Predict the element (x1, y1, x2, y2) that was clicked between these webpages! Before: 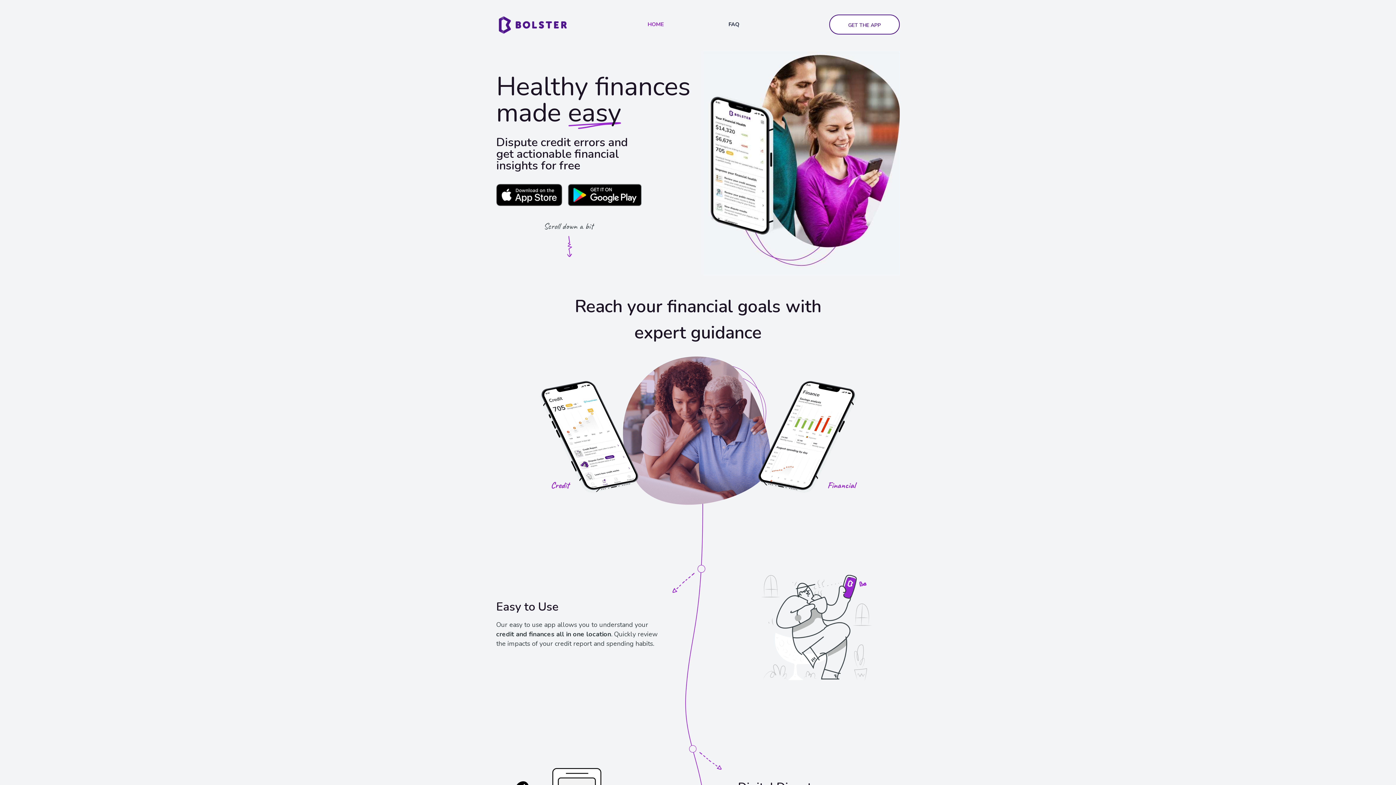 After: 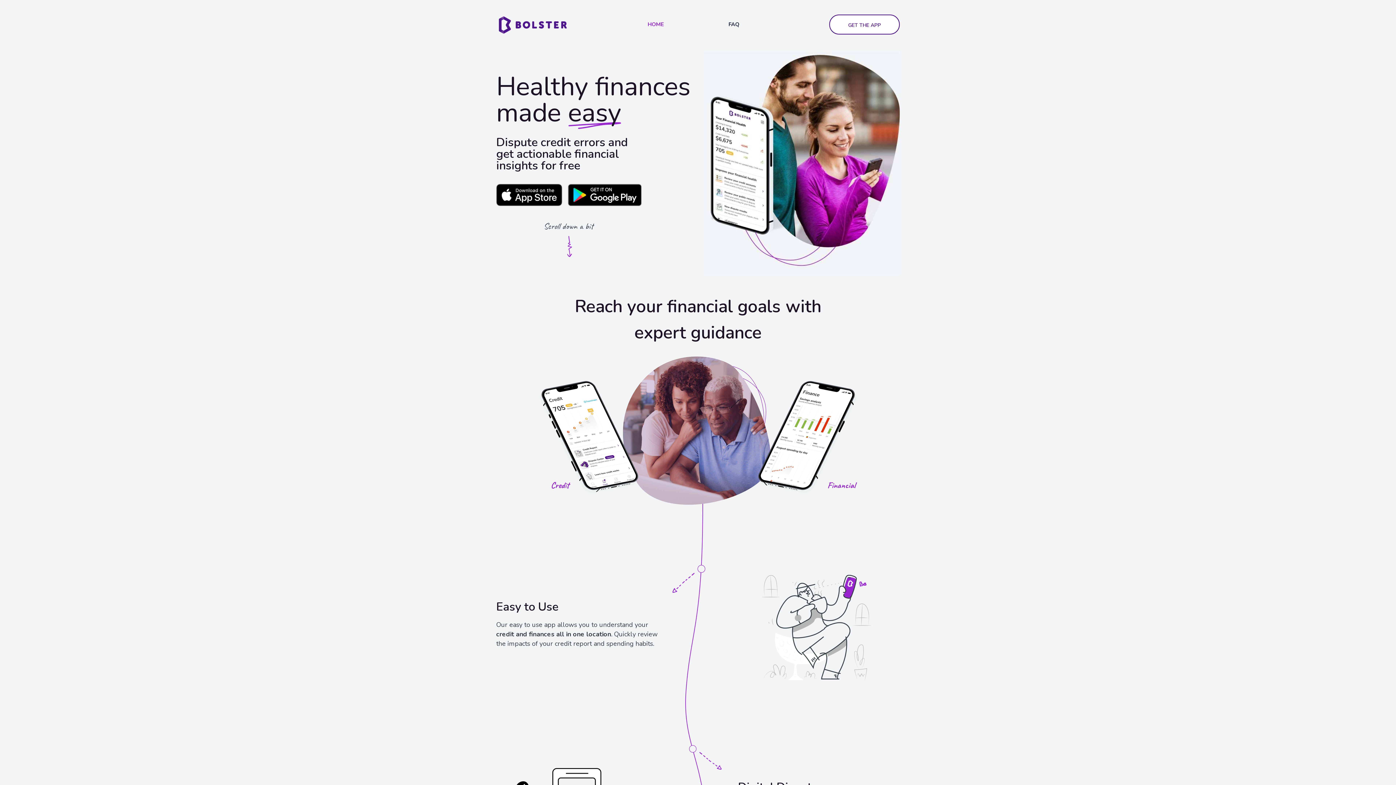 Action: bbox: (496, 184, 562, 206)